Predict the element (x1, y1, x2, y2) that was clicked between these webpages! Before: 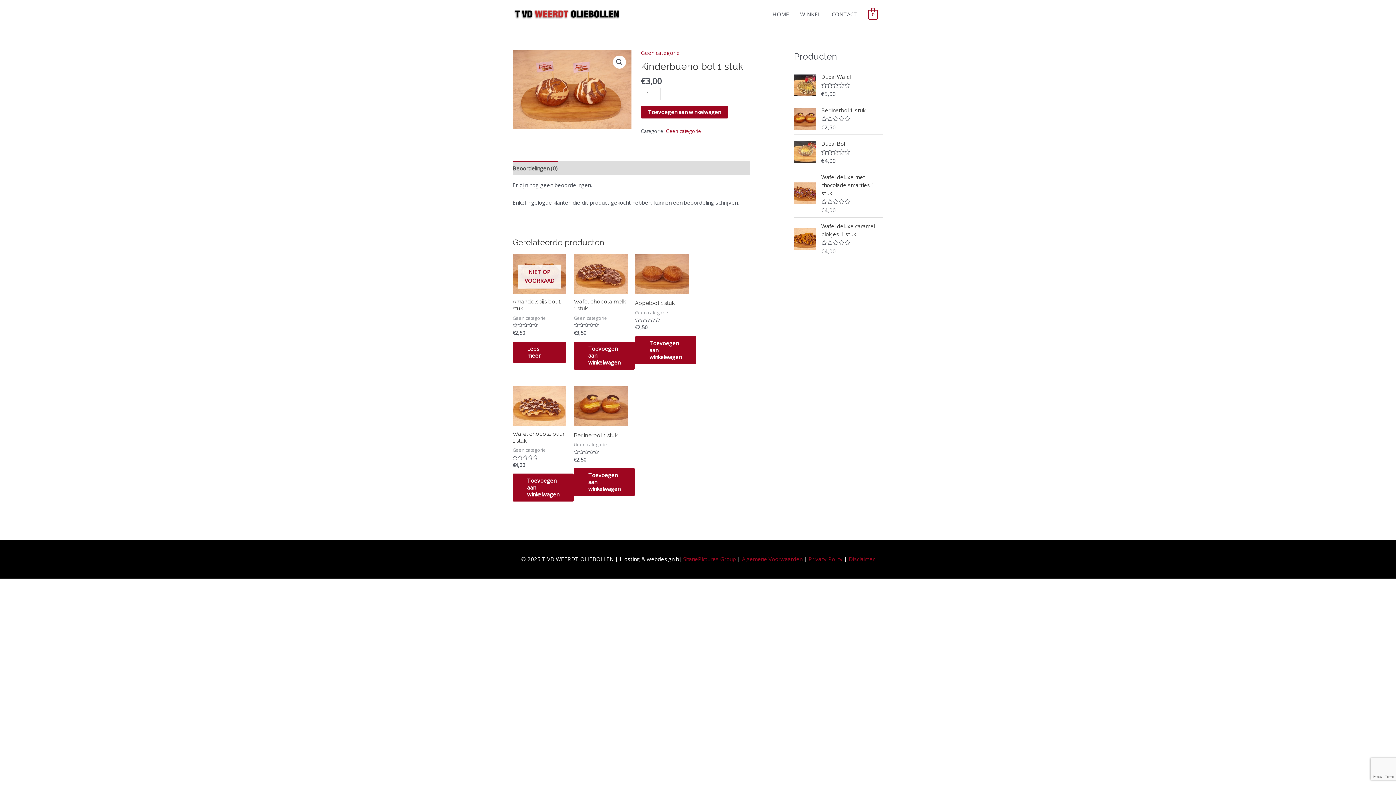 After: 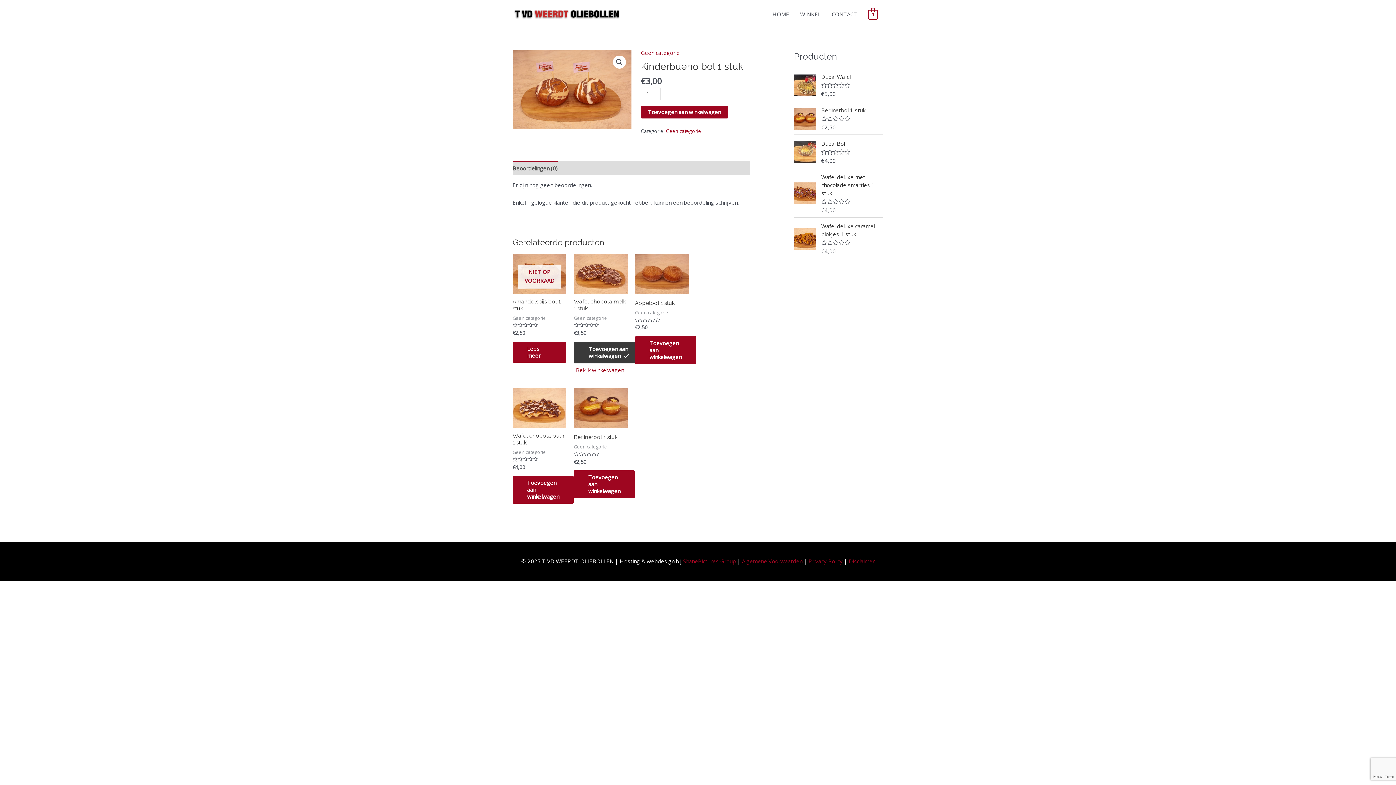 Action: bbox: (573, 341, 635, 369) label: Toevoegen aan winkelwagen: “Wafel chocola melk 1 stuk“